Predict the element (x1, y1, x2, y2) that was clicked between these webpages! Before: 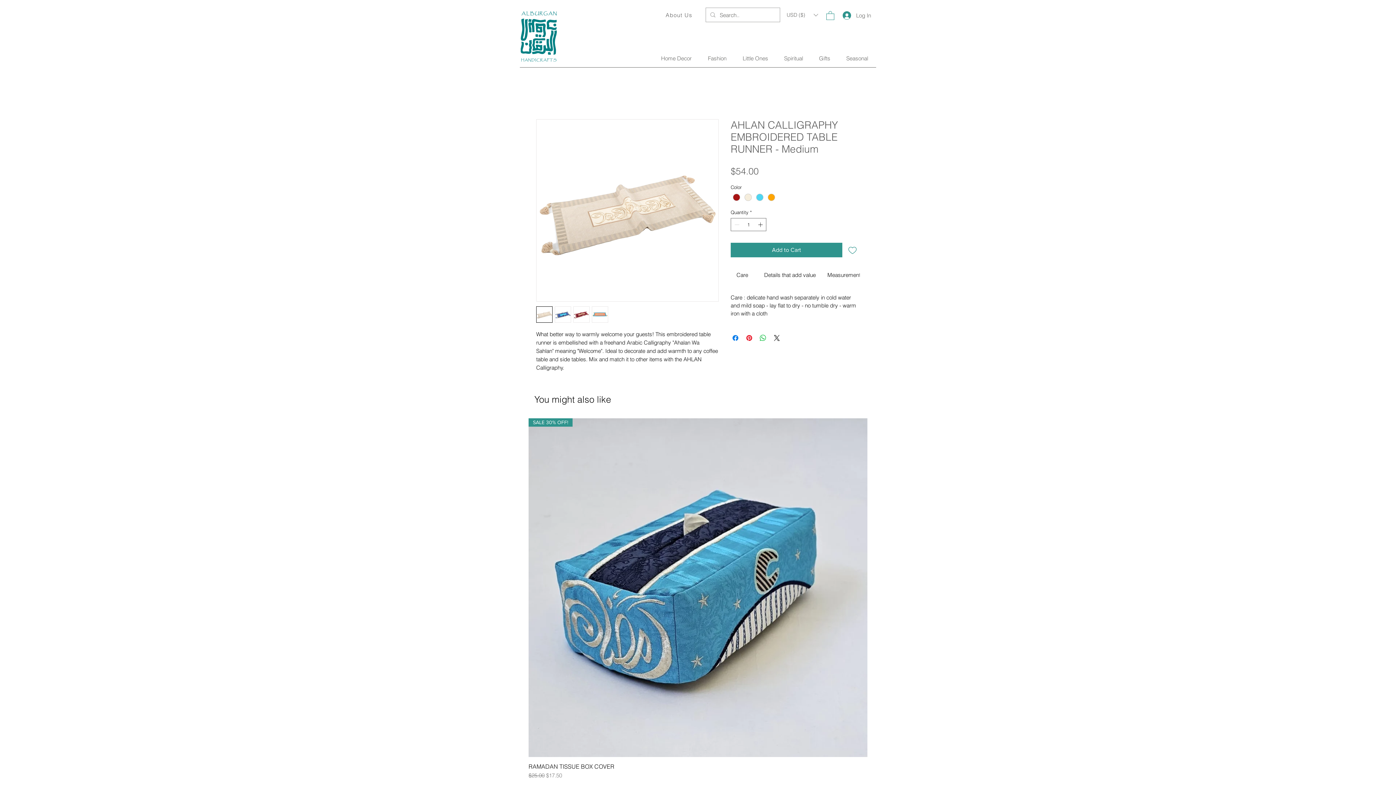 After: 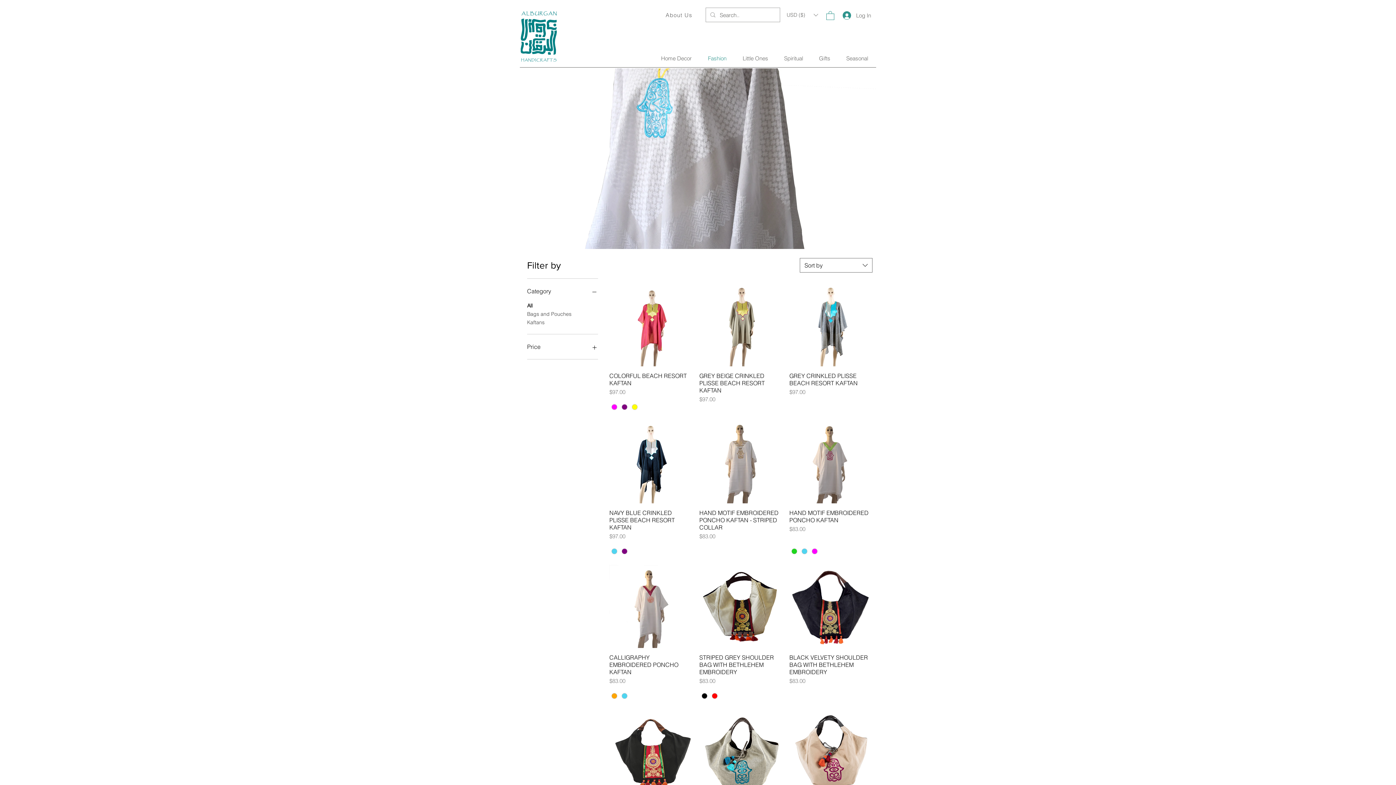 Action: label: Fashion bbox: (700, 54, 734, 62)